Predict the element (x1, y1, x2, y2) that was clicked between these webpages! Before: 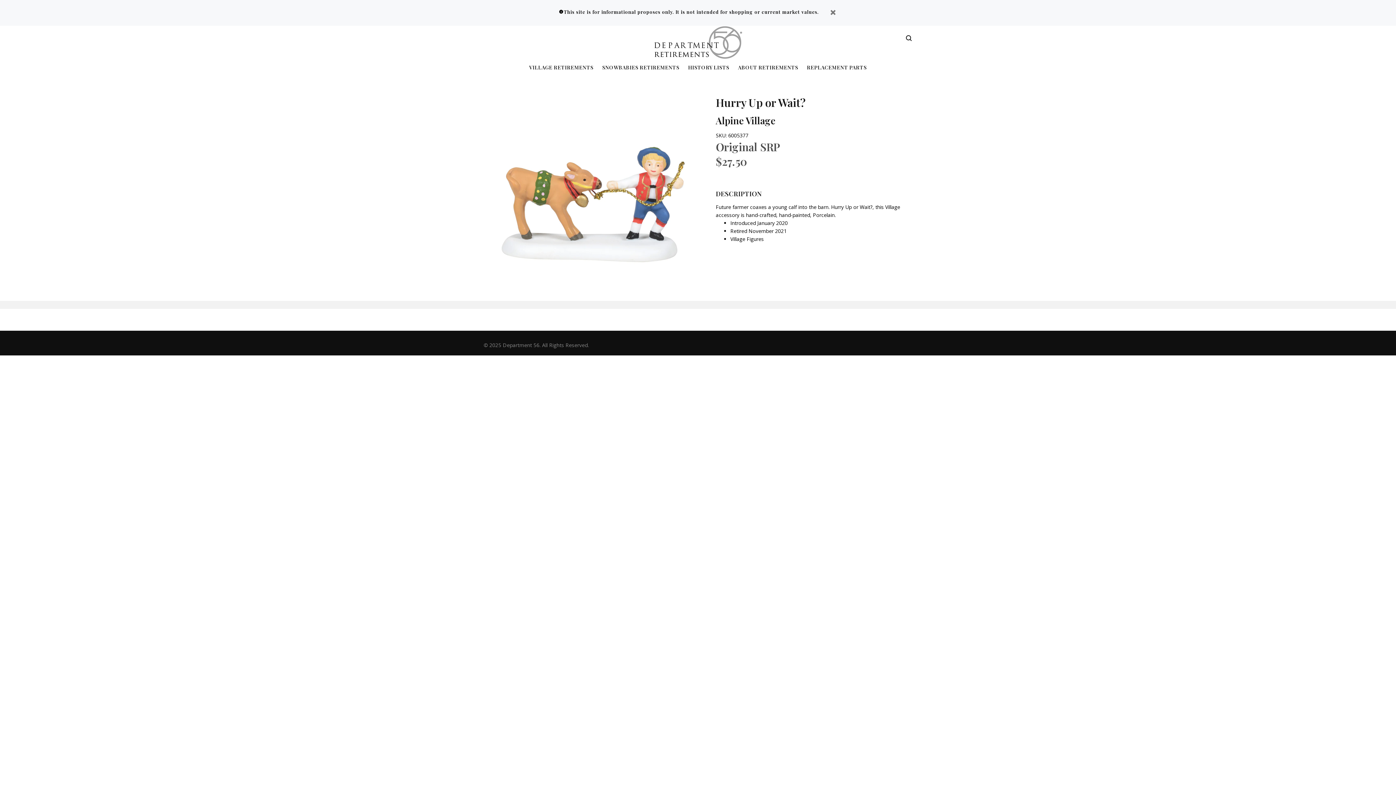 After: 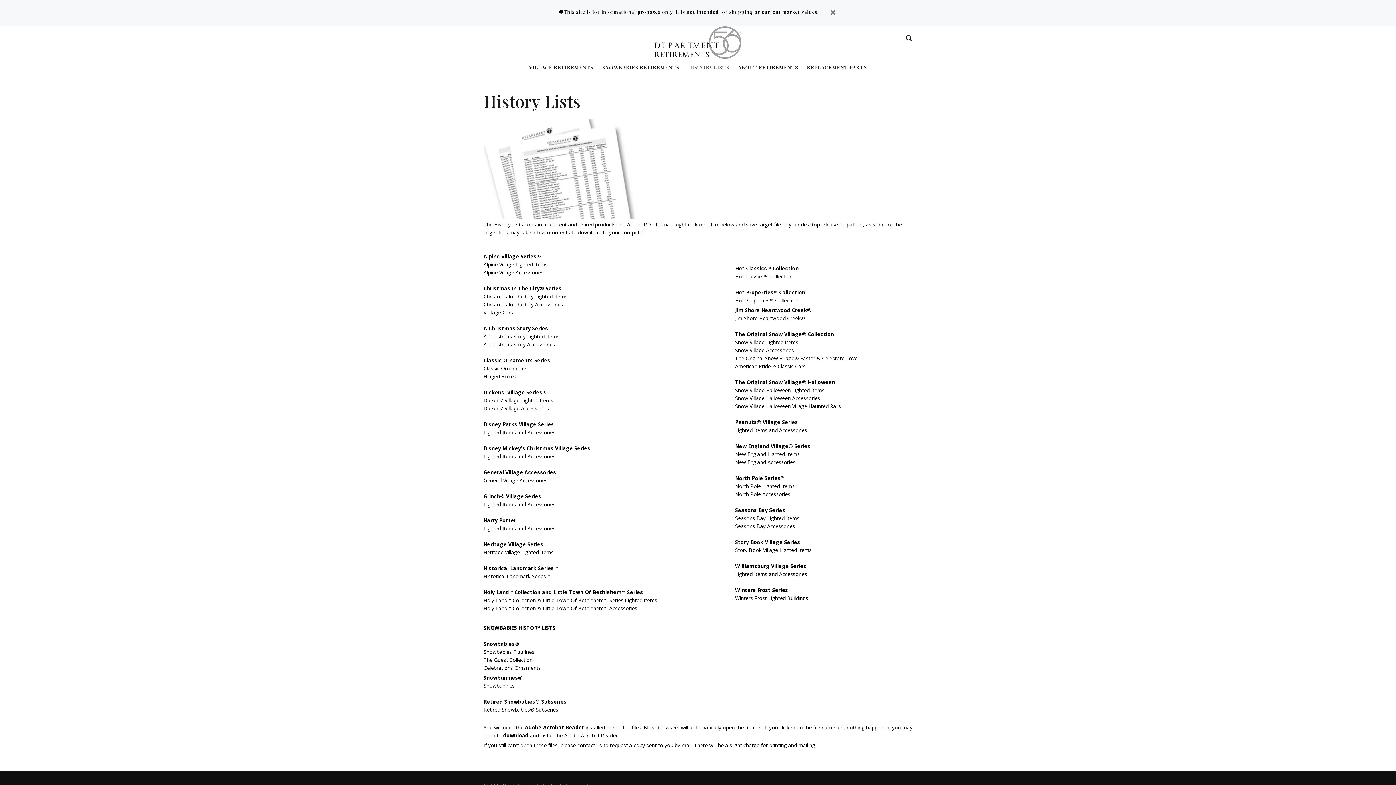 Action: bbox: (683, 64, 733, 73) label: HISTORY LISTS